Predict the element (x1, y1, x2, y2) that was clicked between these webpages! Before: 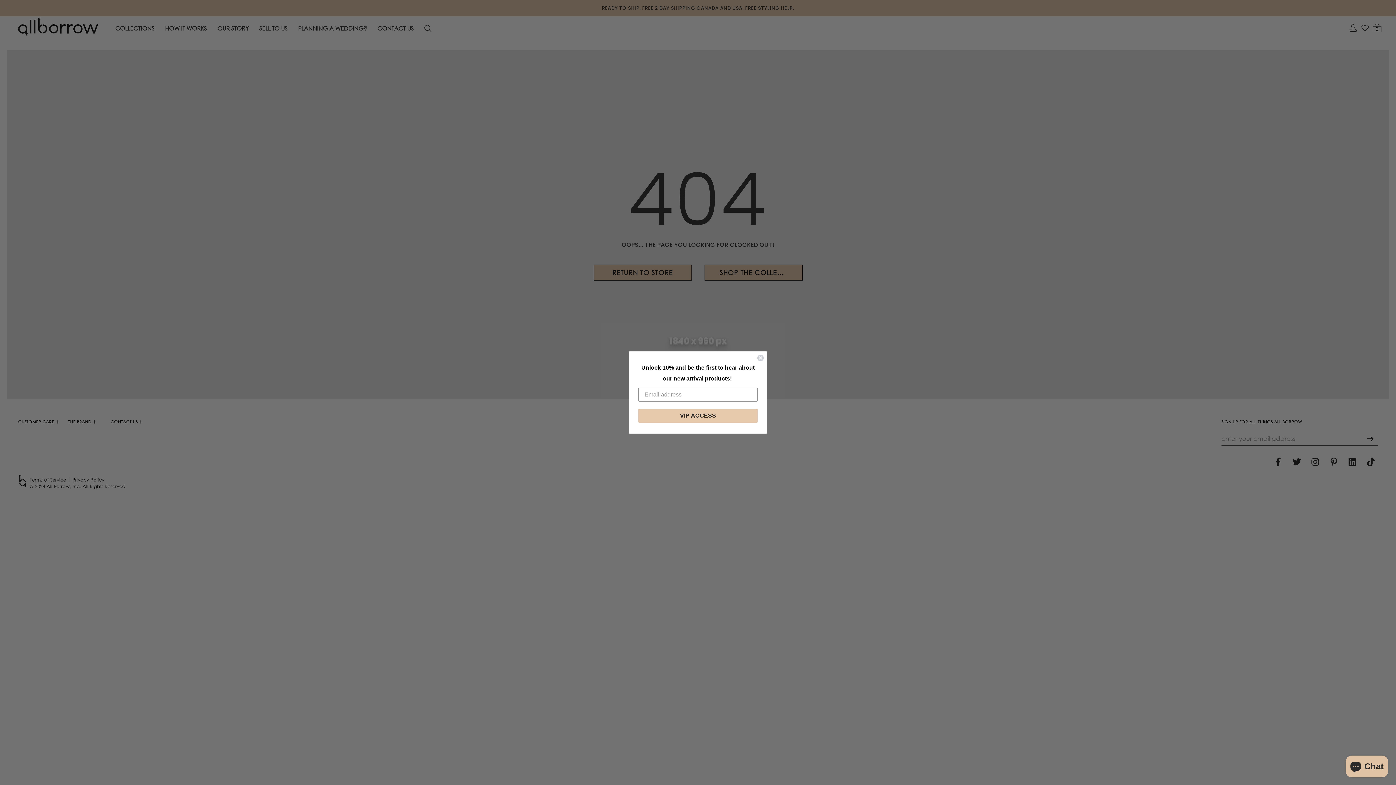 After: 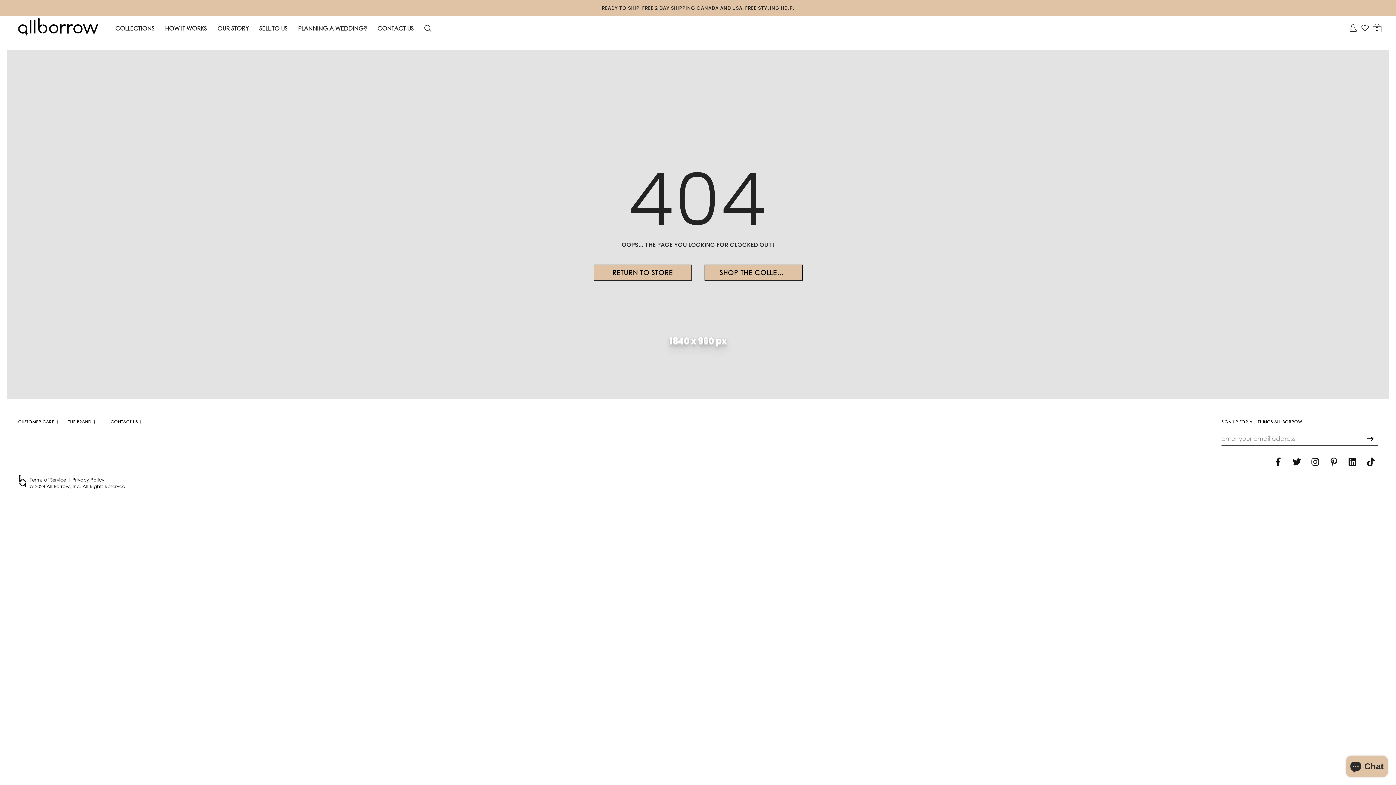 Action: bbox: (757, 362, 764, 370) label: Close dialog